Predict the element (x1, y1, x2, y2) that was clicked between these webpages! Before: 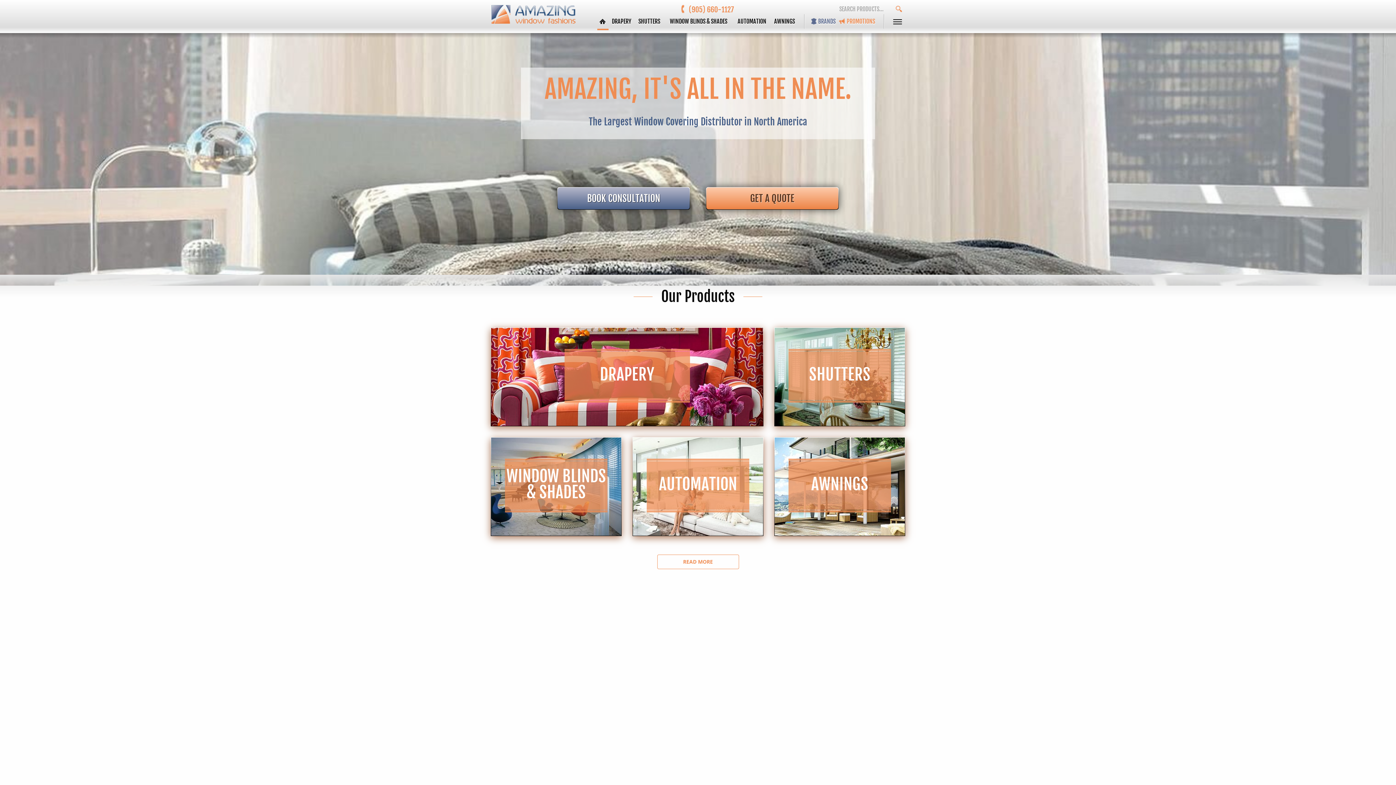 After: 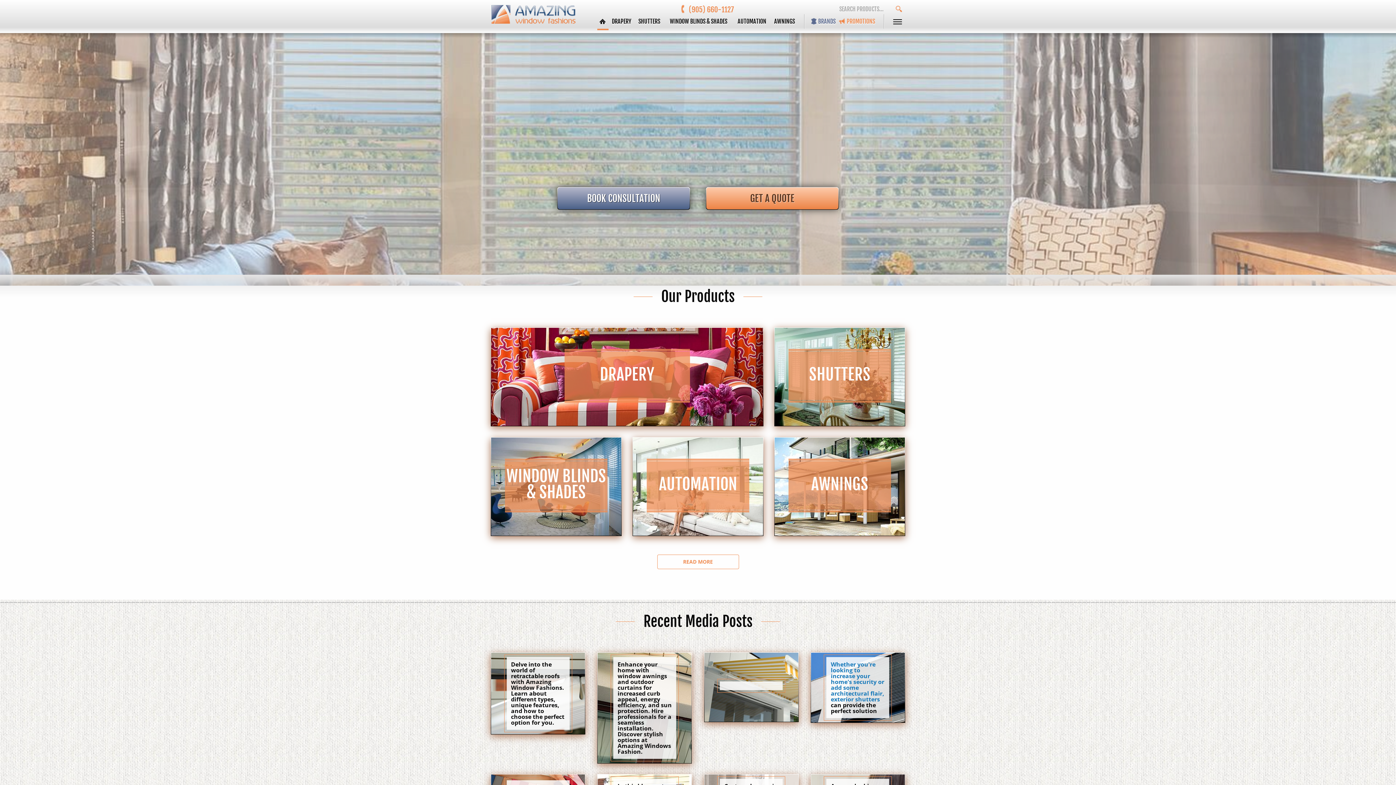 Action: bbox: (490, 9, 576, 17)